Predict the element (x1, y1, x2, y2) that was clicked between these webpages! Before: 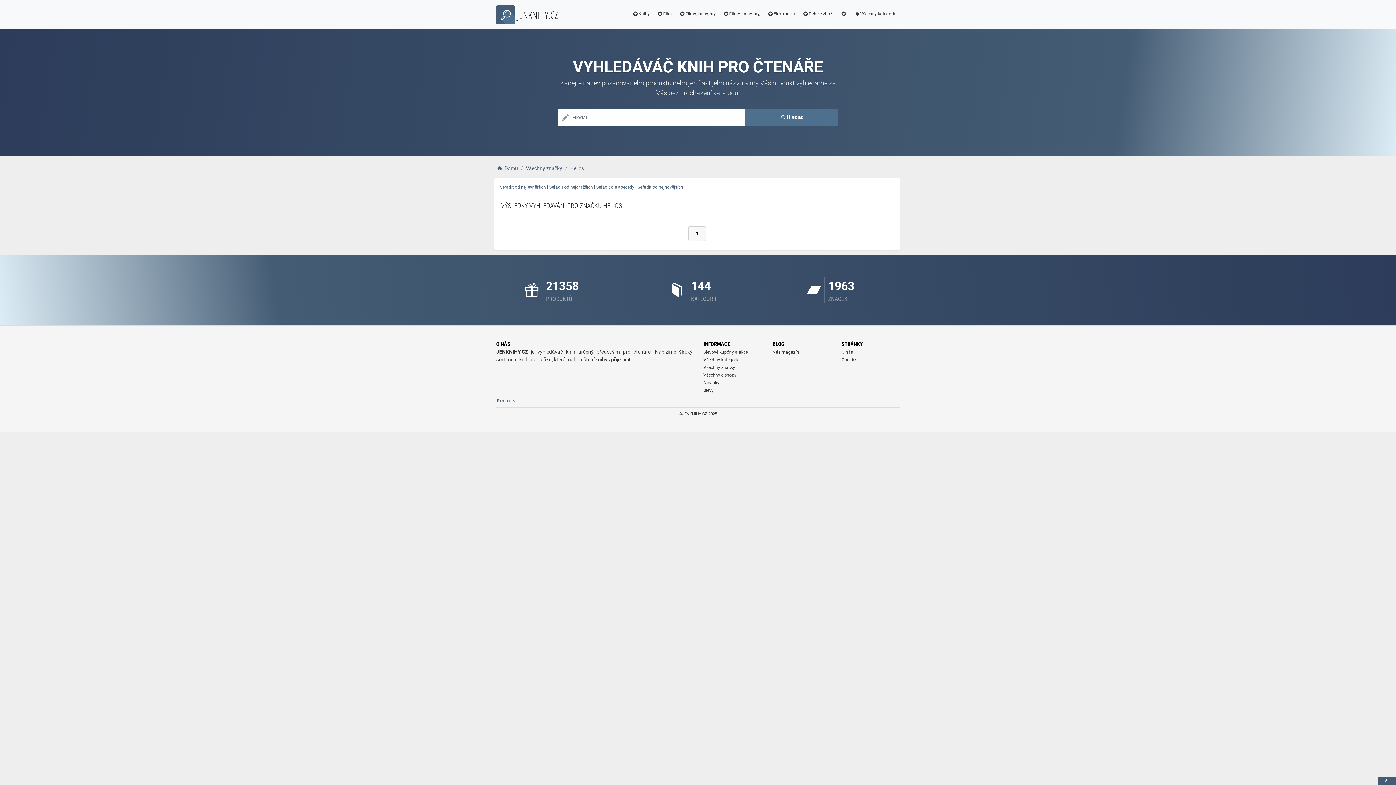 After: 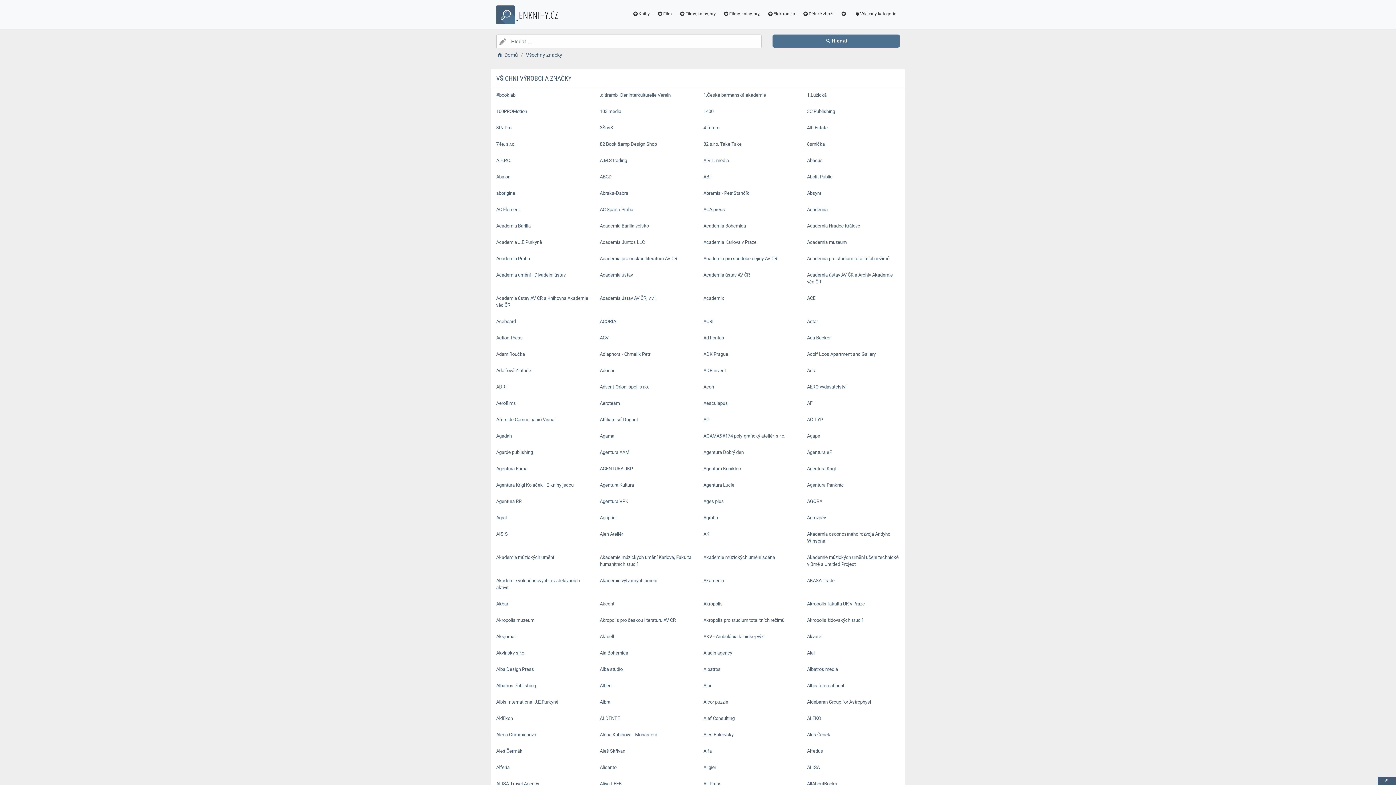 Action: bbox: (526, 164, 562, 172) label: Všechny značky